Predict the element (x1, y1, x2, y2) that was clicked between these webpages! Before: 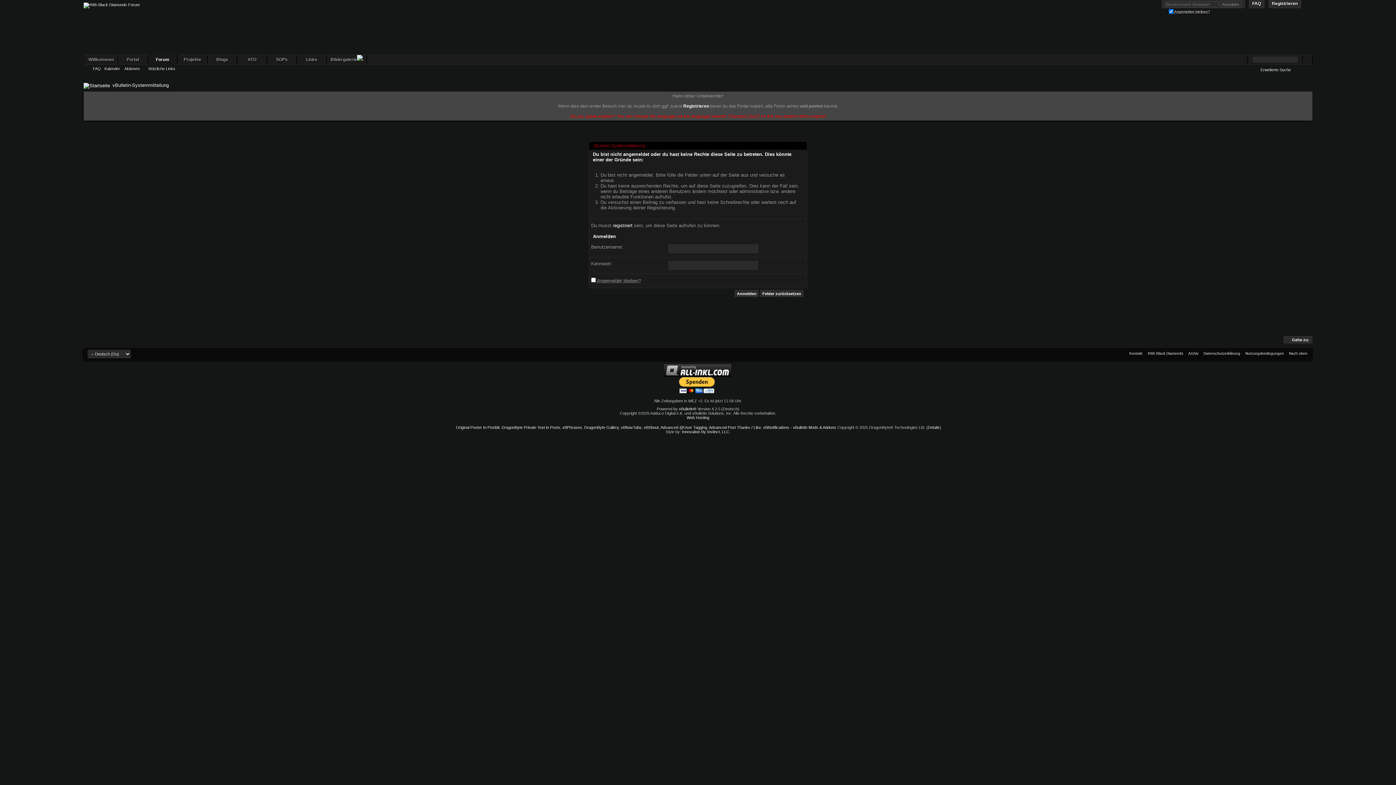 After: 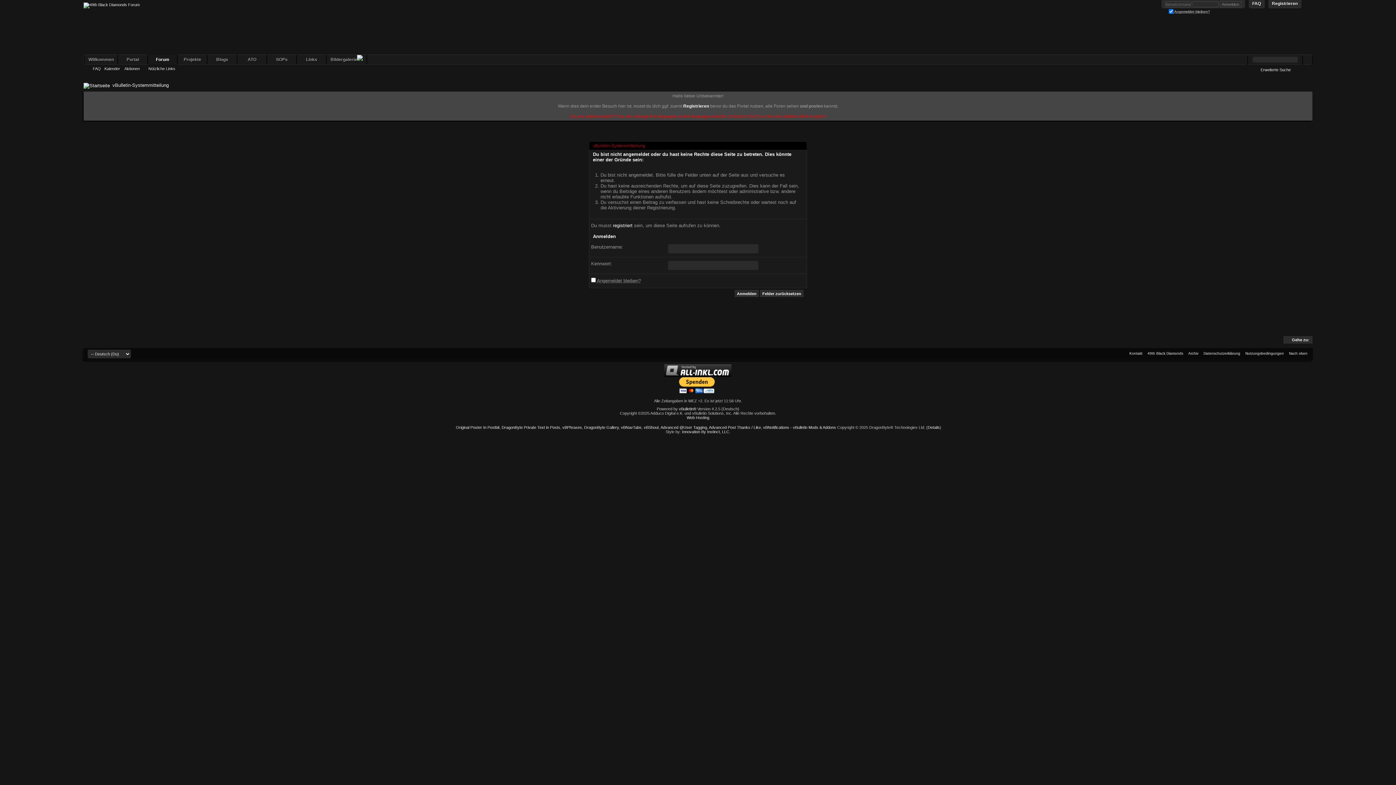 Action: bbox: (1260, 67, 1291, 72) label: Erweiterte Suche